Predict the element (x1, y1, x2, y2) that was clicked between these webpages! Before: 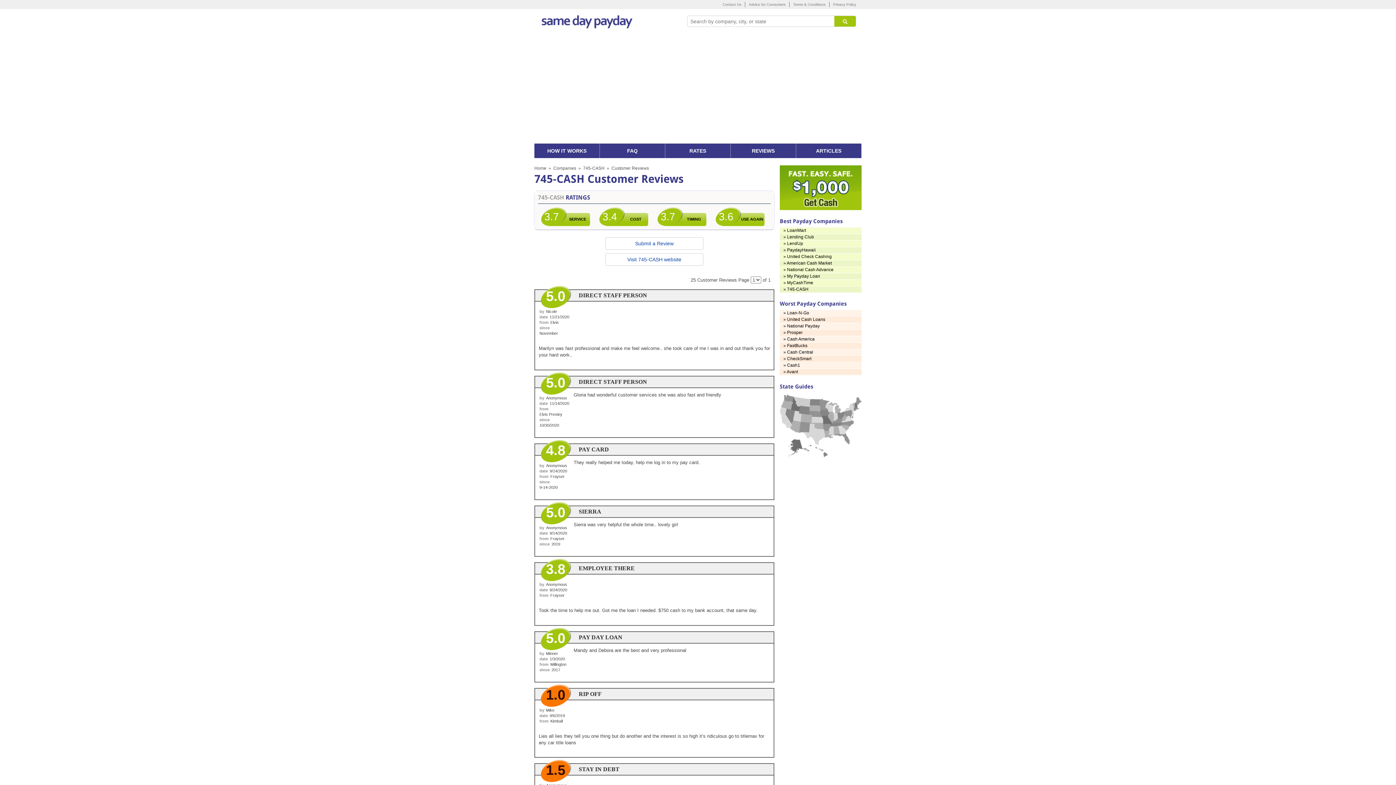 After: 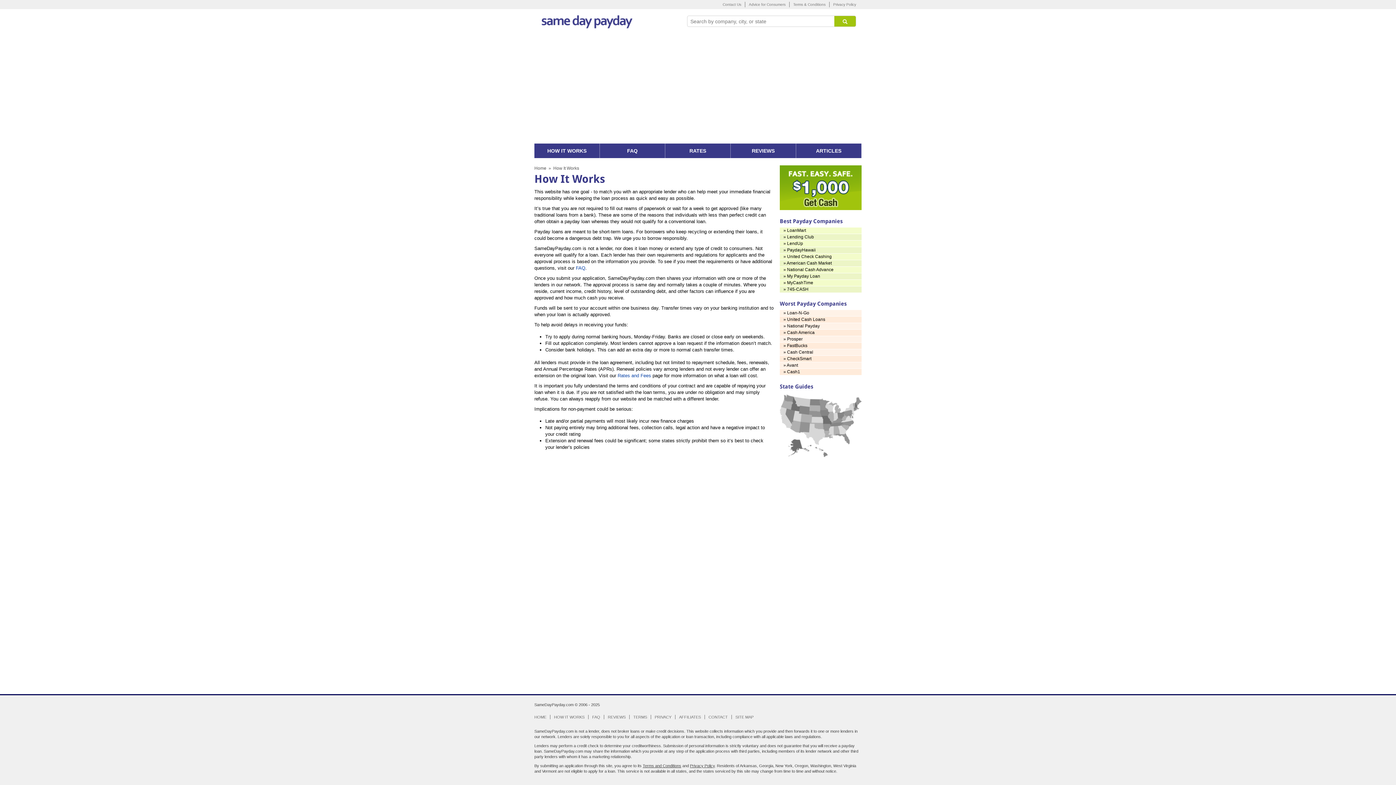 Action: bbox: (534, 143, 599, 158) label: HOW IT WORKS